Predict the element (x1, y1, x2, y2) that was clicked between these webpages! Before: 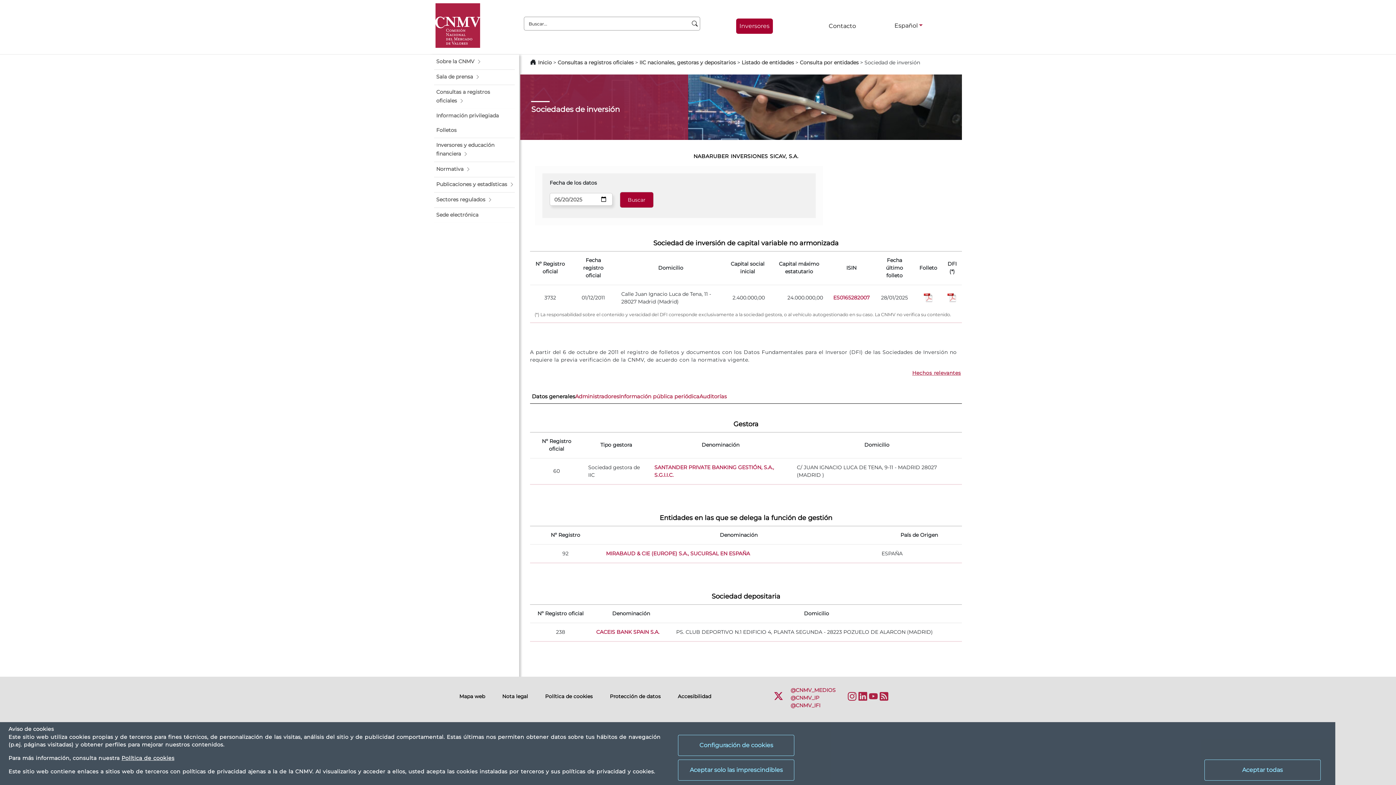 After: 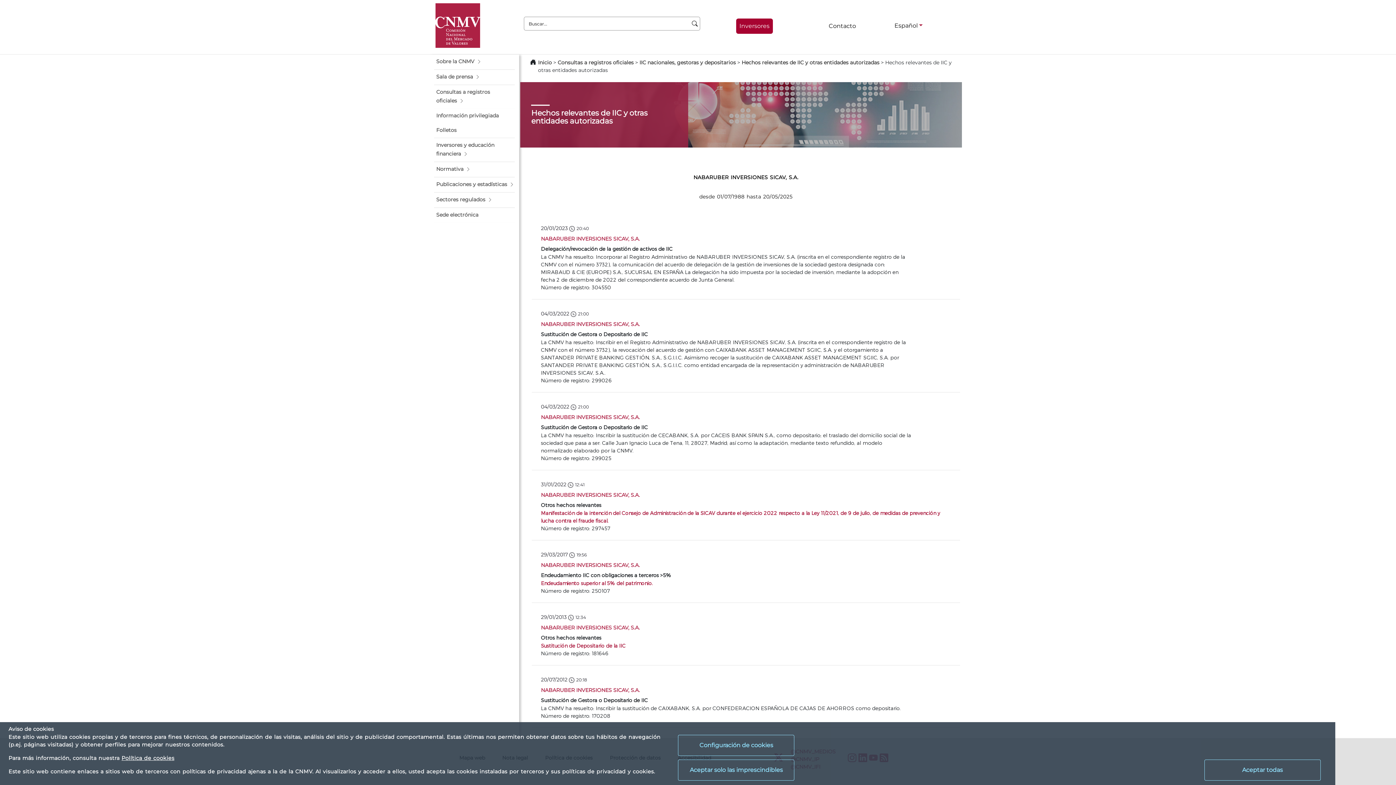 Action: label: Hechos relevantes bbox: (912, 370, 961, 375)